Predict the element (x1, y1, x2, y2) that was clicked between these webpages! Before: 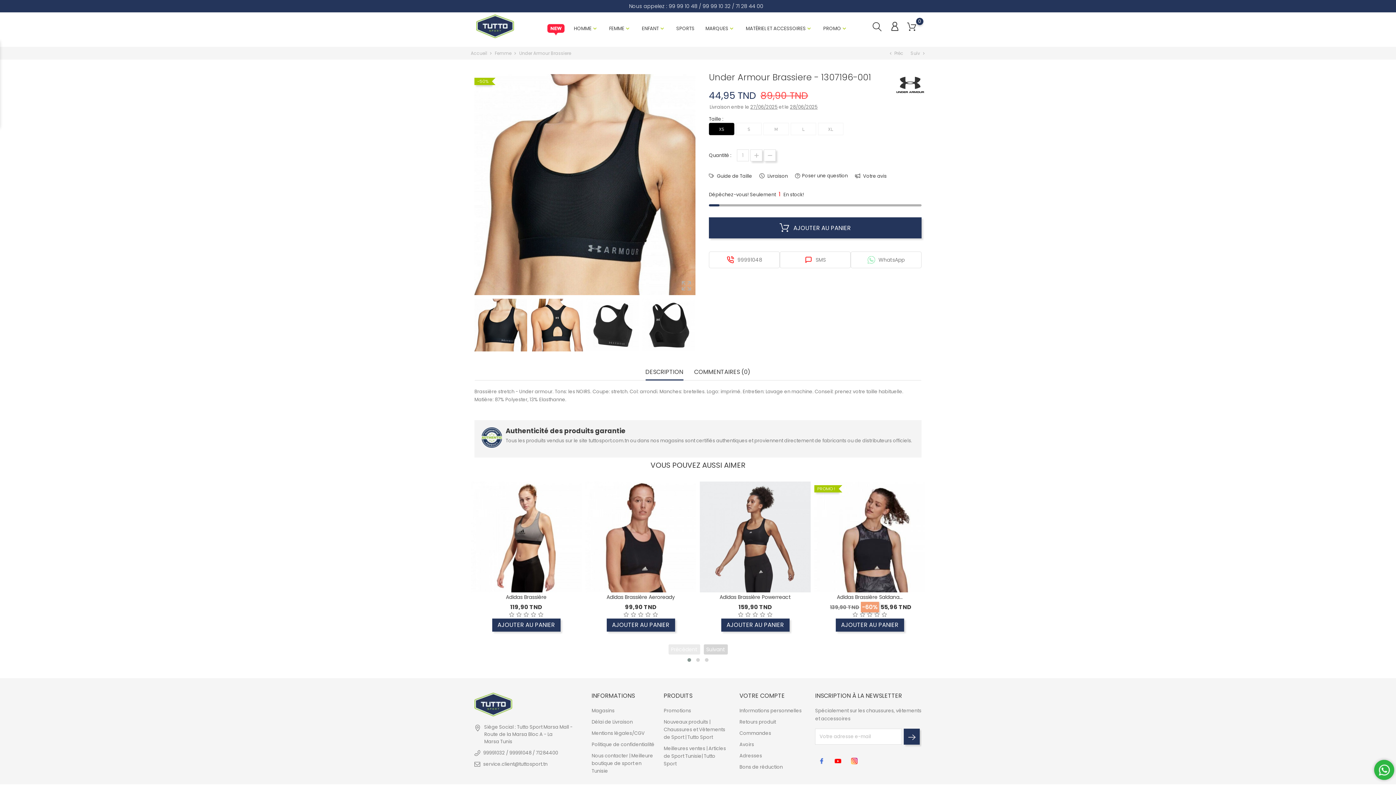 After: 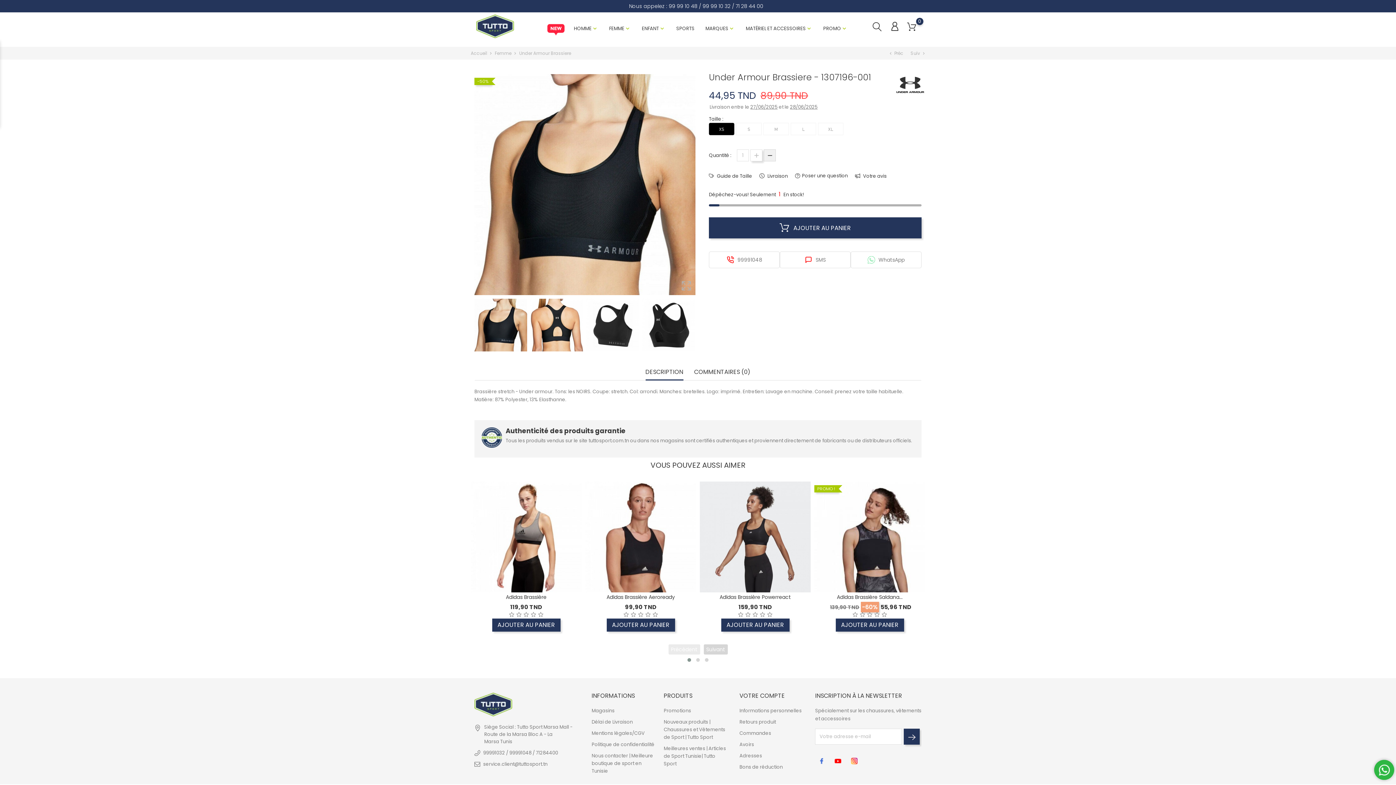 Action: bbox: (764, 149, 776, 161)